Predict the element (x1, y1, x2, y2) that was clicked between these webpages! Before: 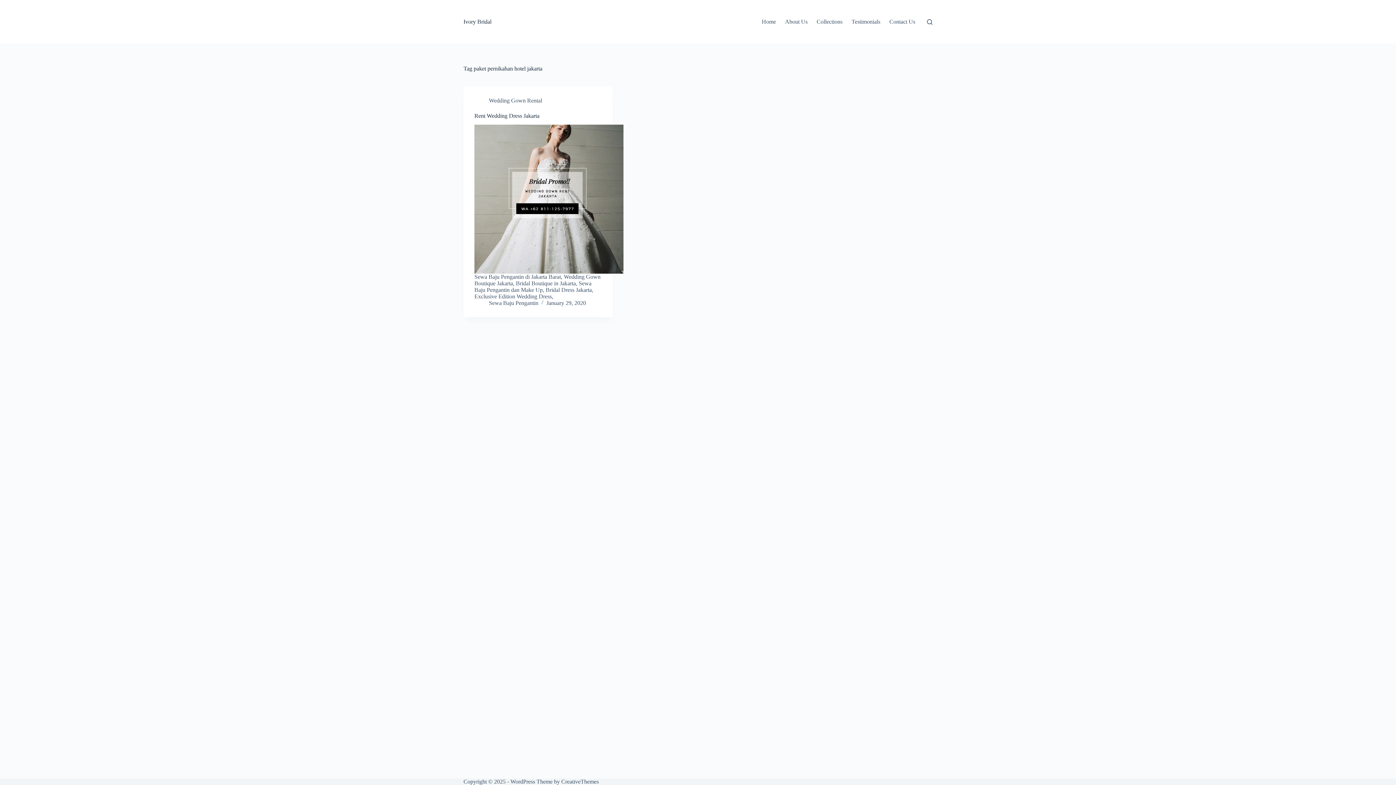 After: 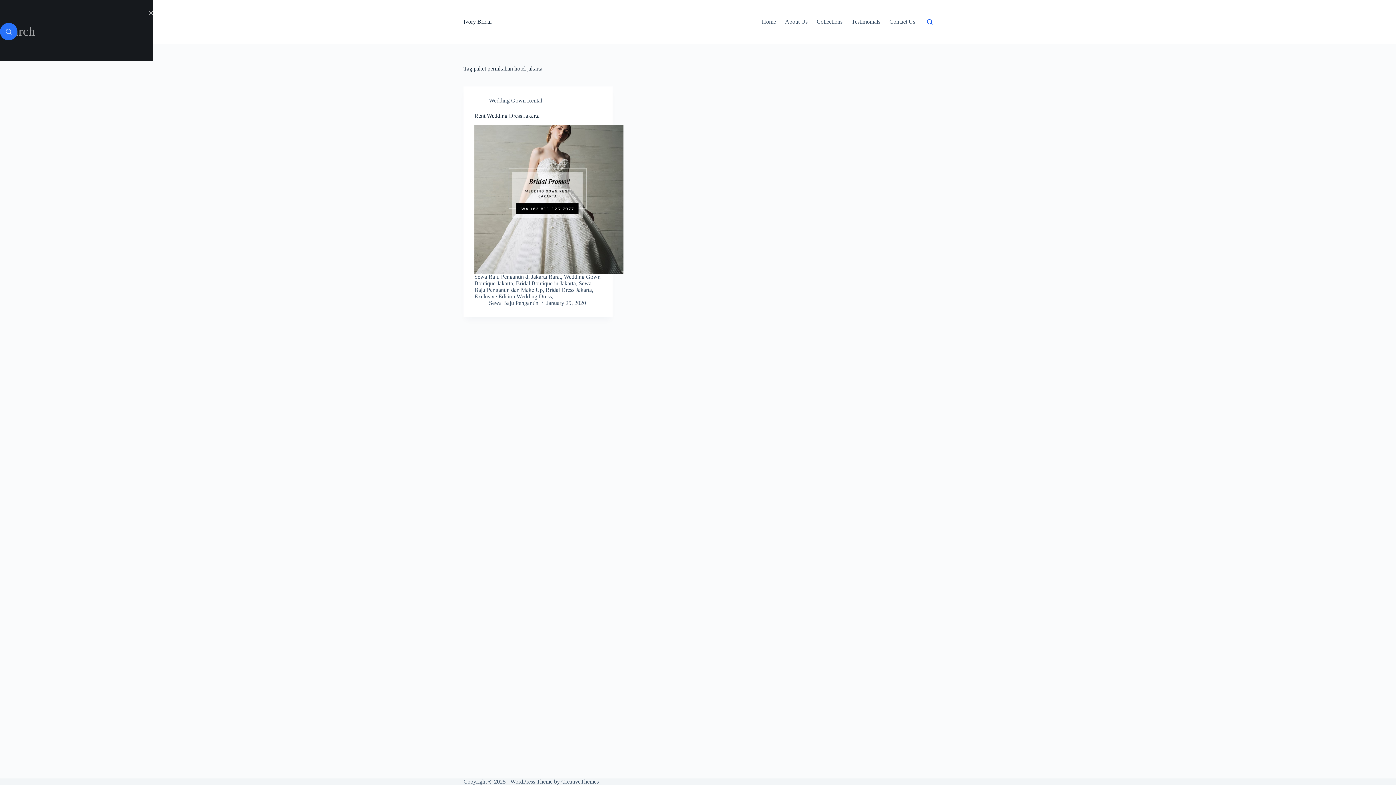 Action: label: Search bbox: (927, 19, 932, 24)